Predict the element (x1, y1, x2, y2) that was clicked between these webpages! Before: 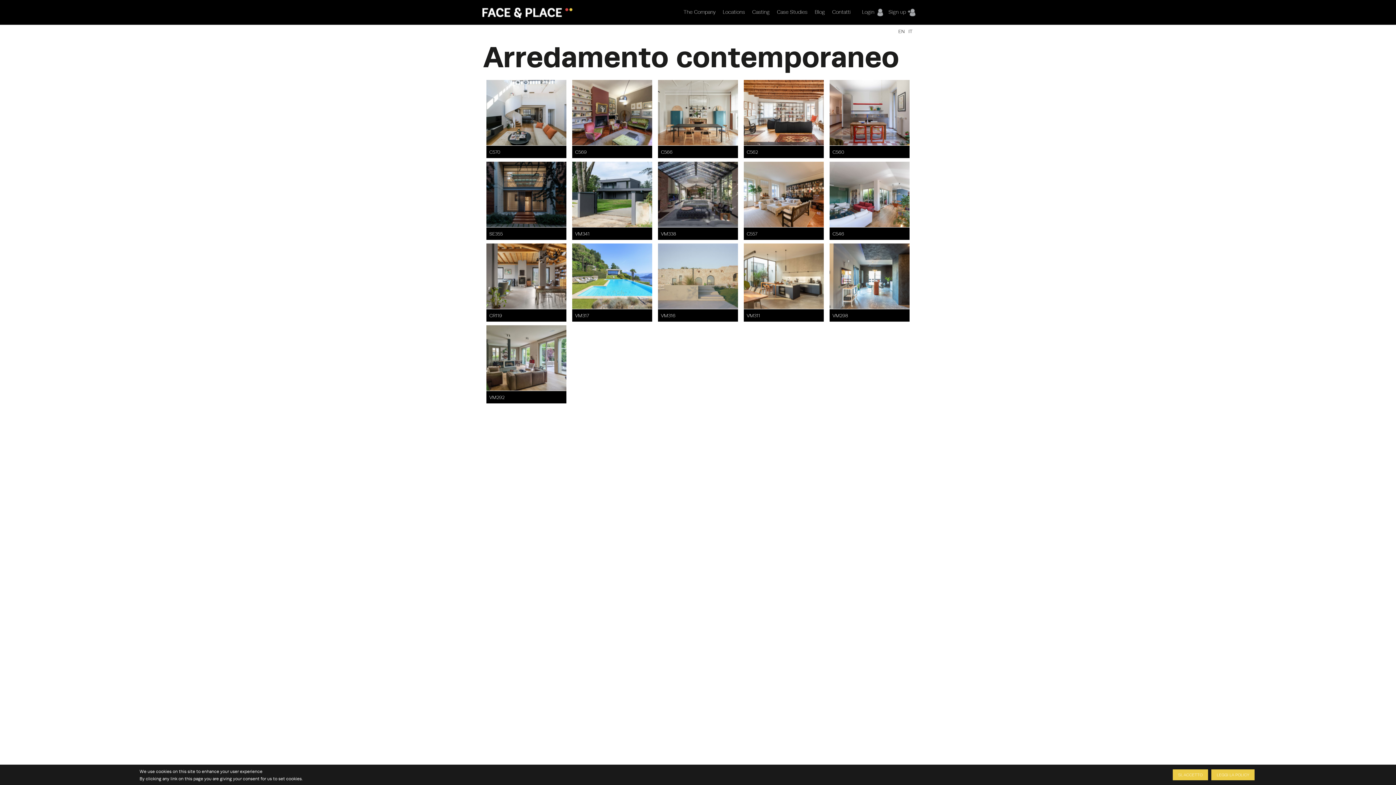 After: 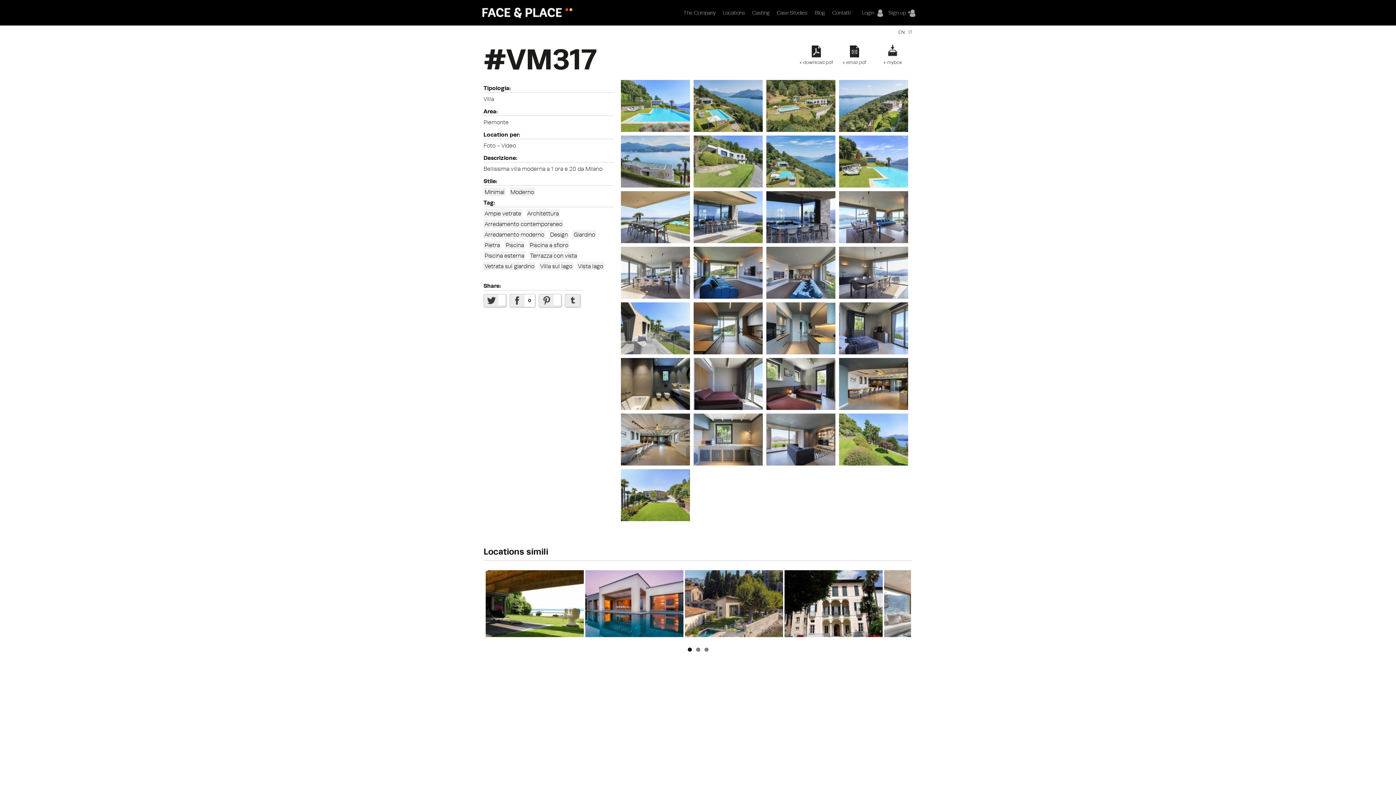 Action: label: VM317 bbox: (575, 312, 589, 318)